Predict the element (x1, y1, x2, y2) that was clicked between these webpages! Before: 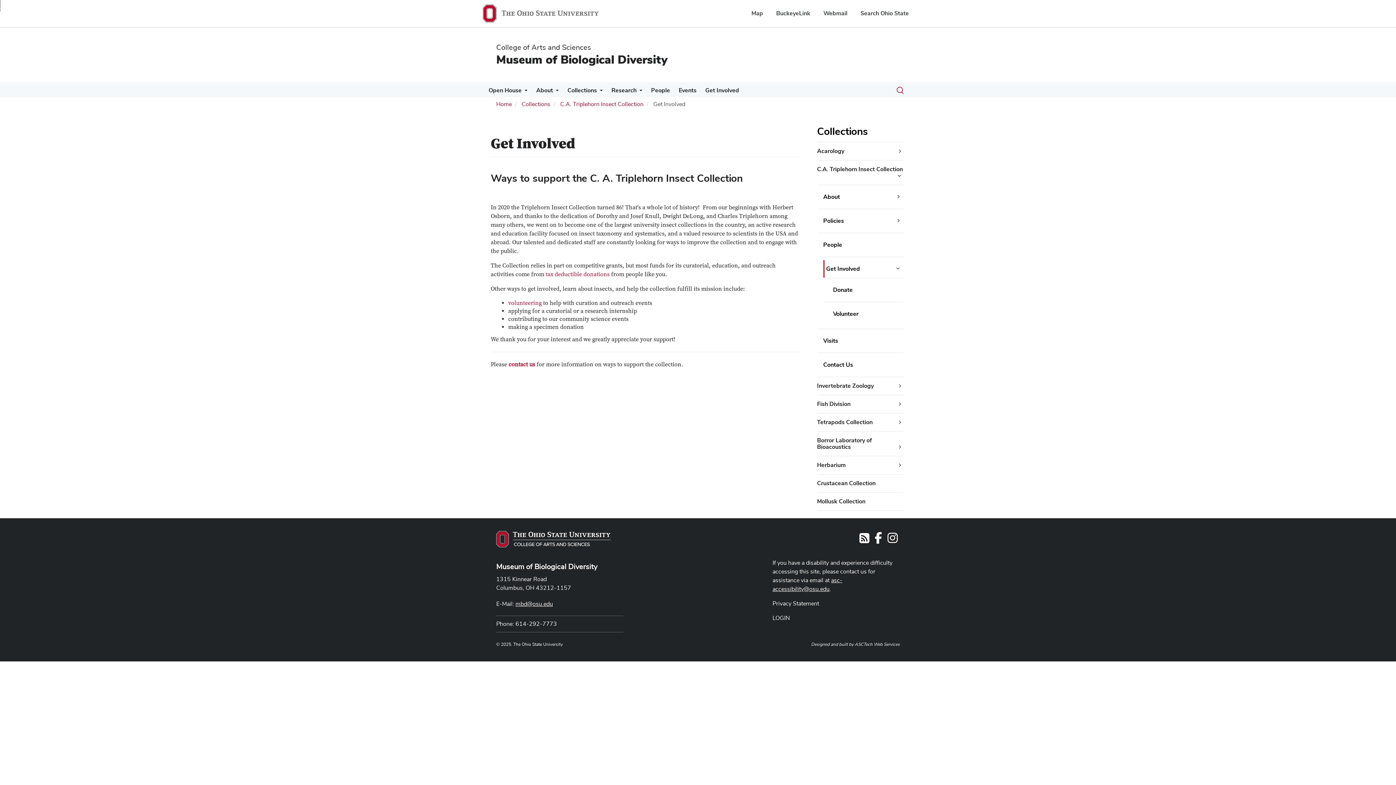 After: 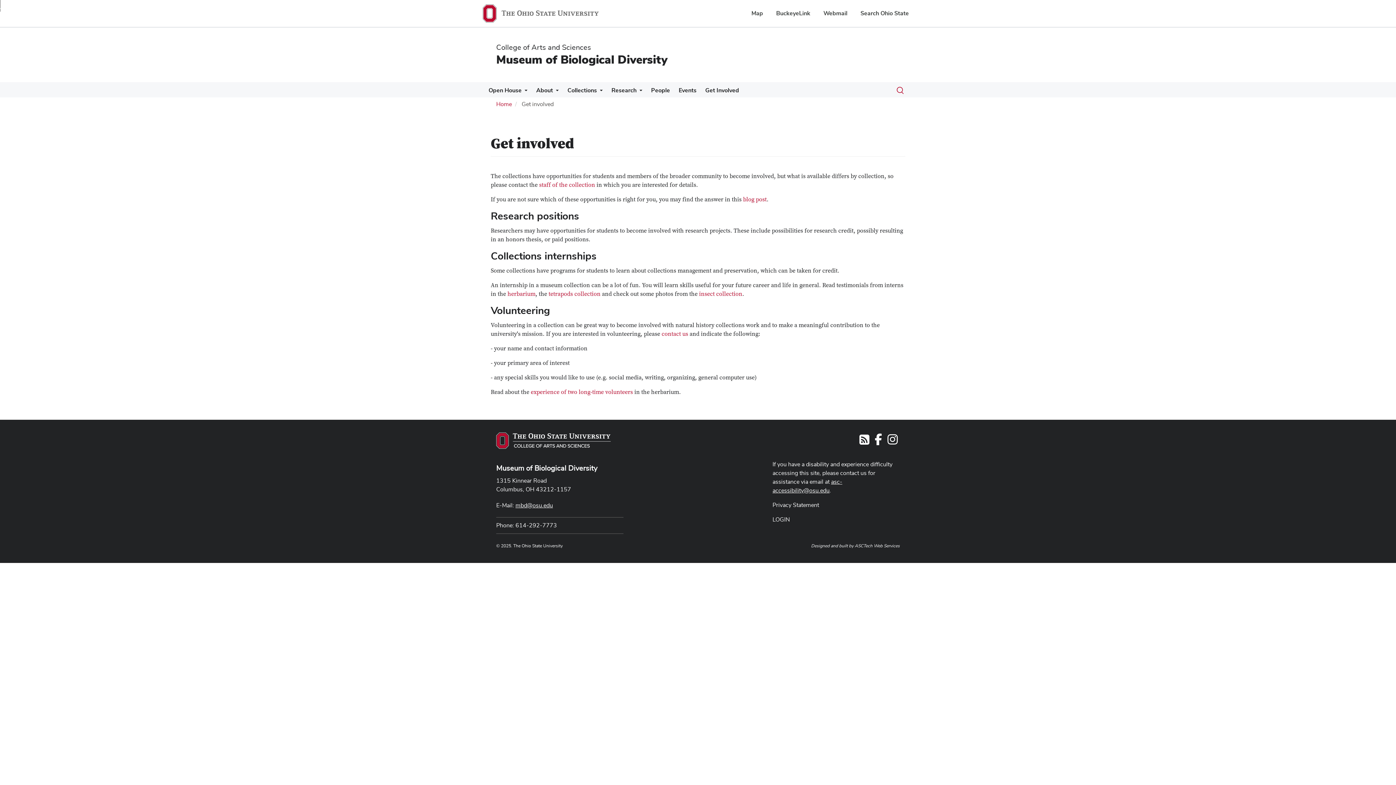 Action: bbox: (705, 86, 739, 97) label: Get Involved